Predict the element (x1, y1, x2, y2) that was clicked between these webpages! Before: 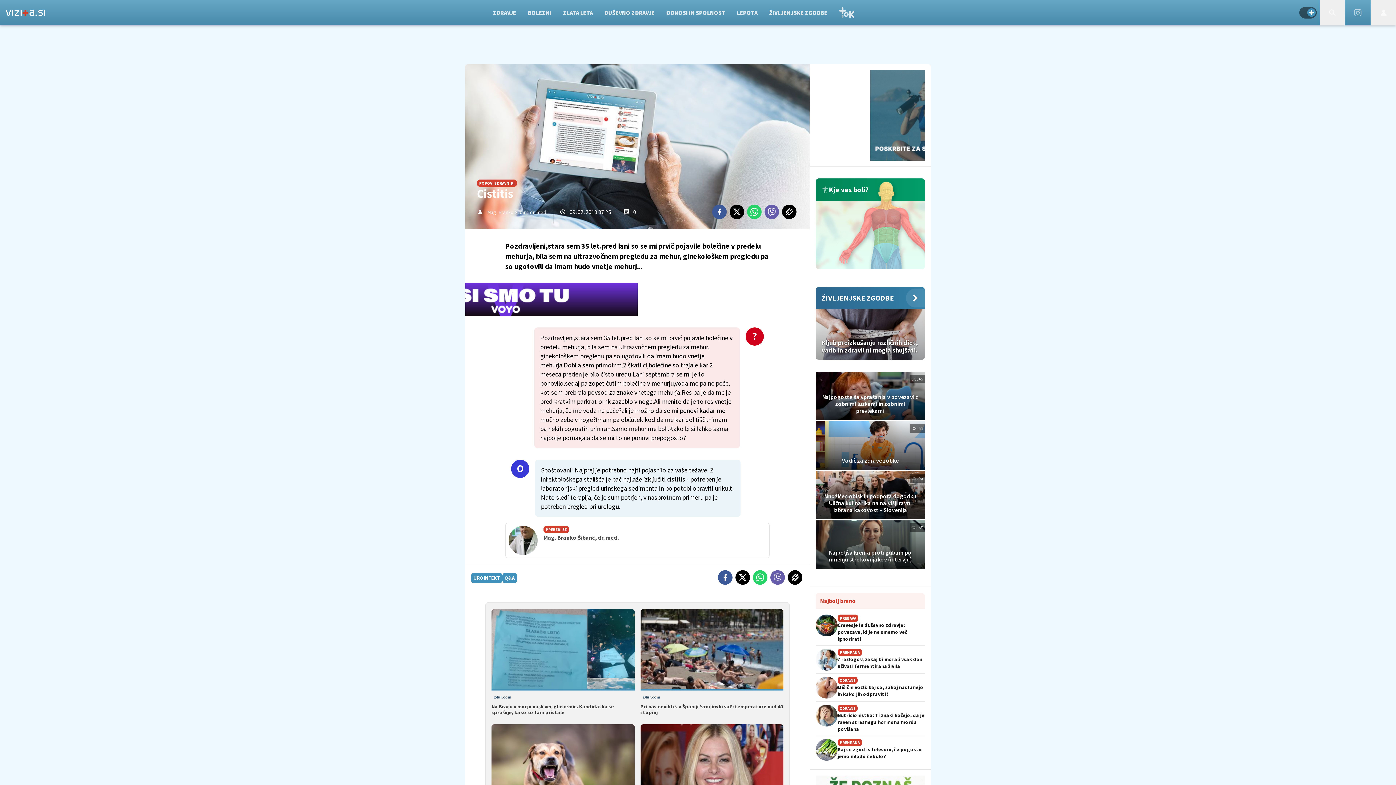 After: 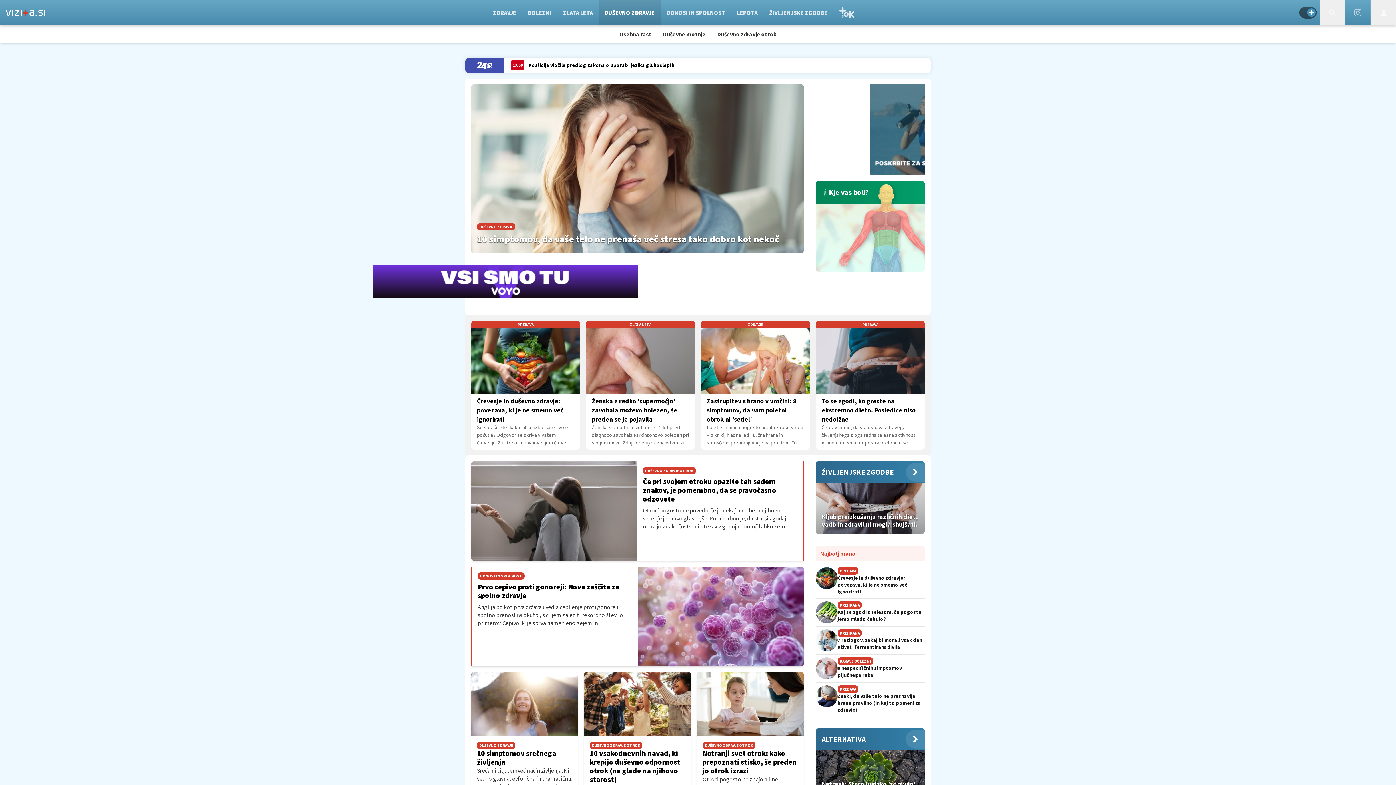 Action: bbox: (598, 0, 660, 25) label: DUŠEVNO ZDRAVJE